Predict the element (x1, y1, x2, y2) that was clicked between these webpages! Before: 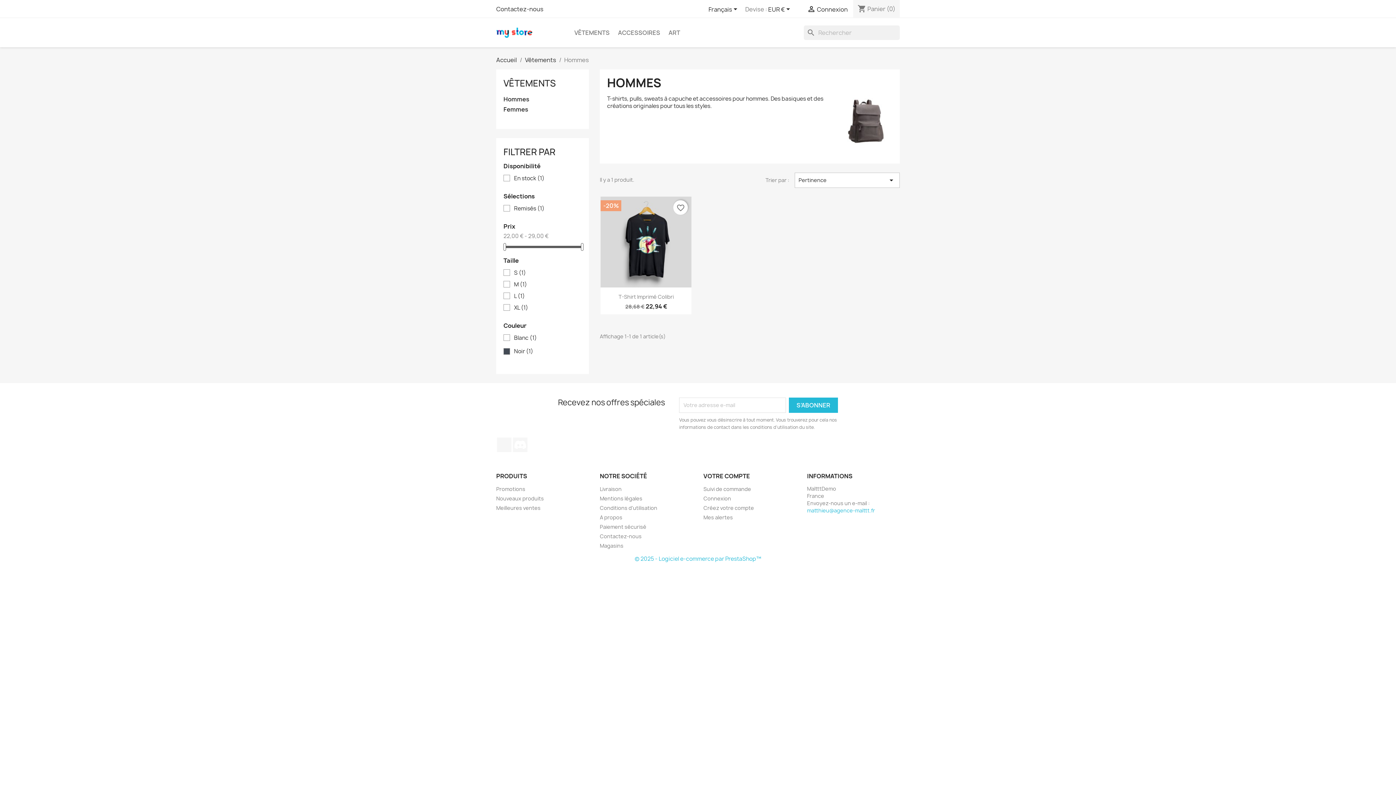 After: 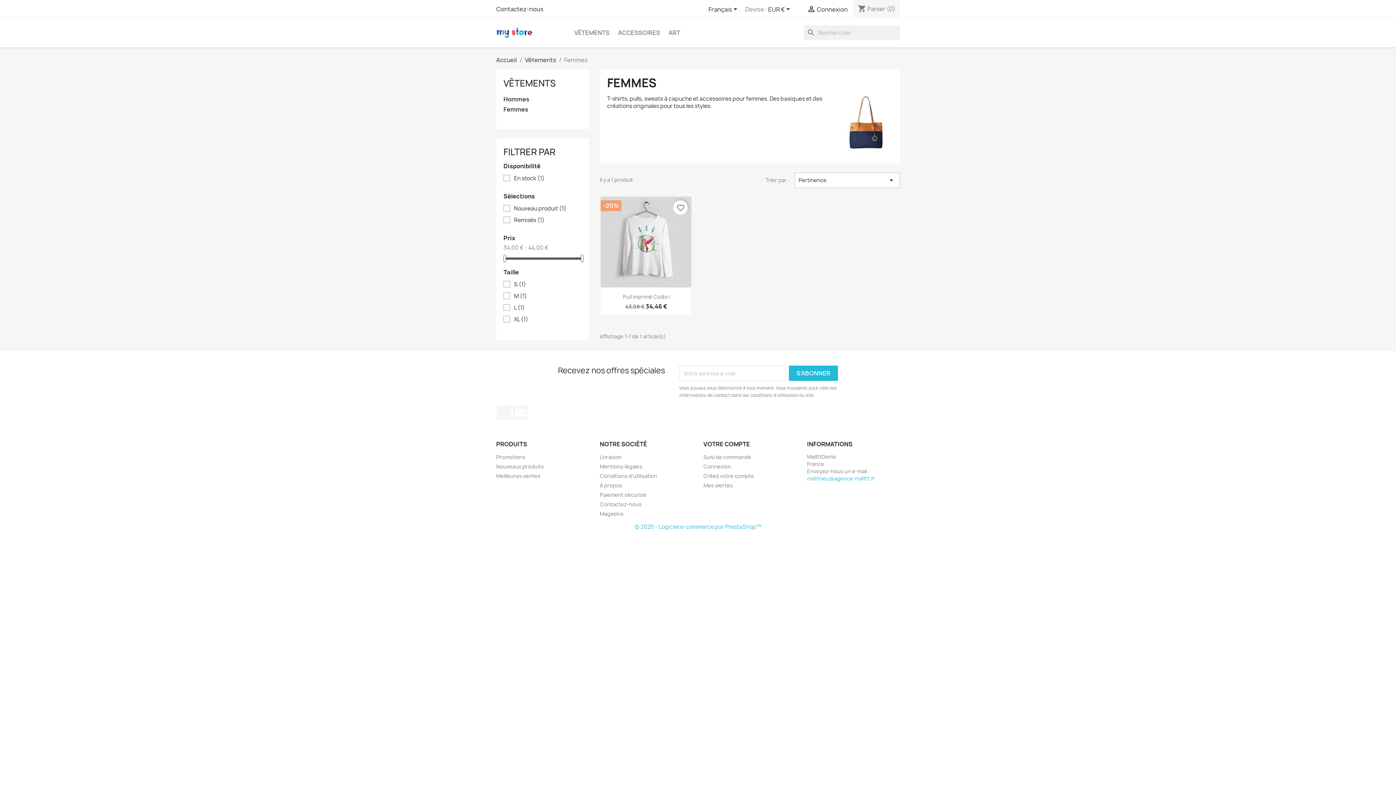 Action: label: Femmes bbox: (503, 105, 581, 114)